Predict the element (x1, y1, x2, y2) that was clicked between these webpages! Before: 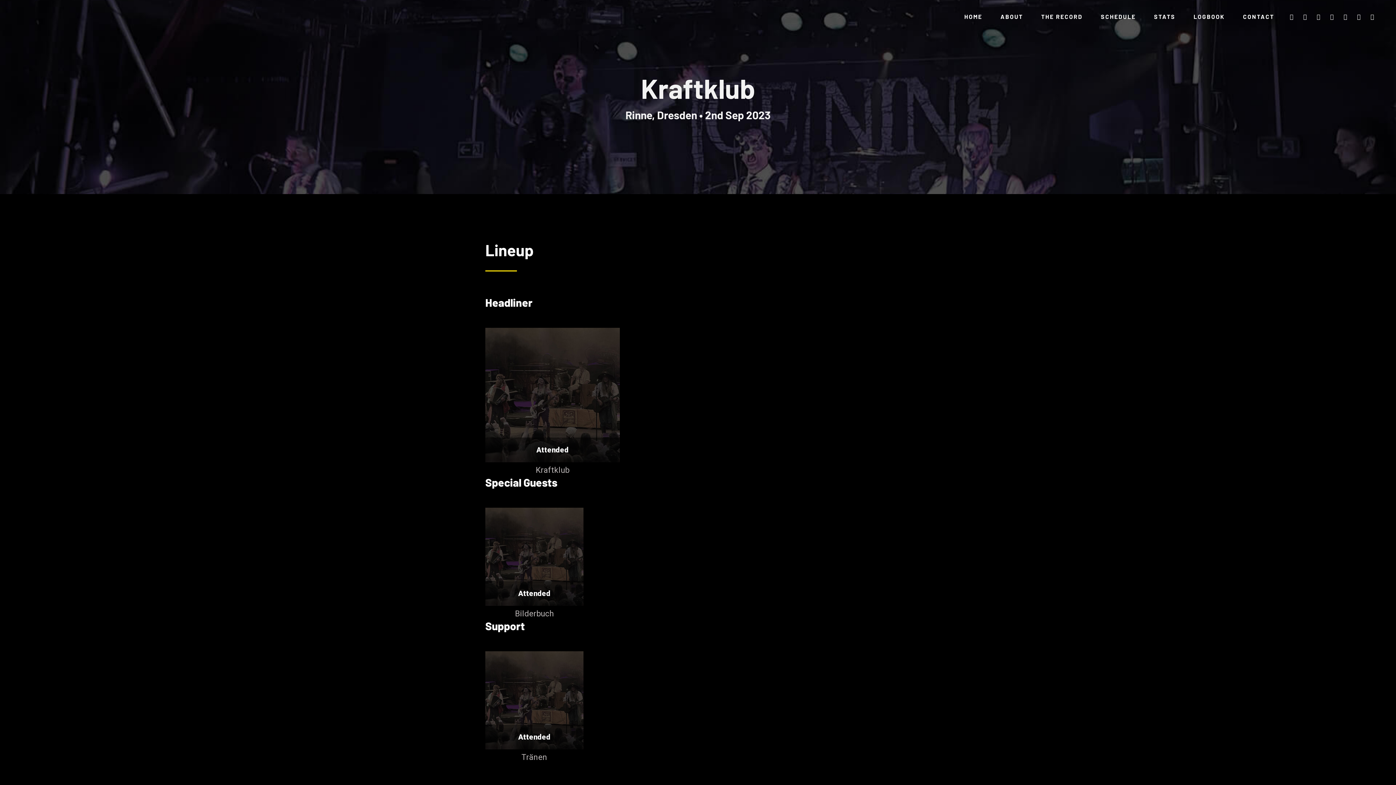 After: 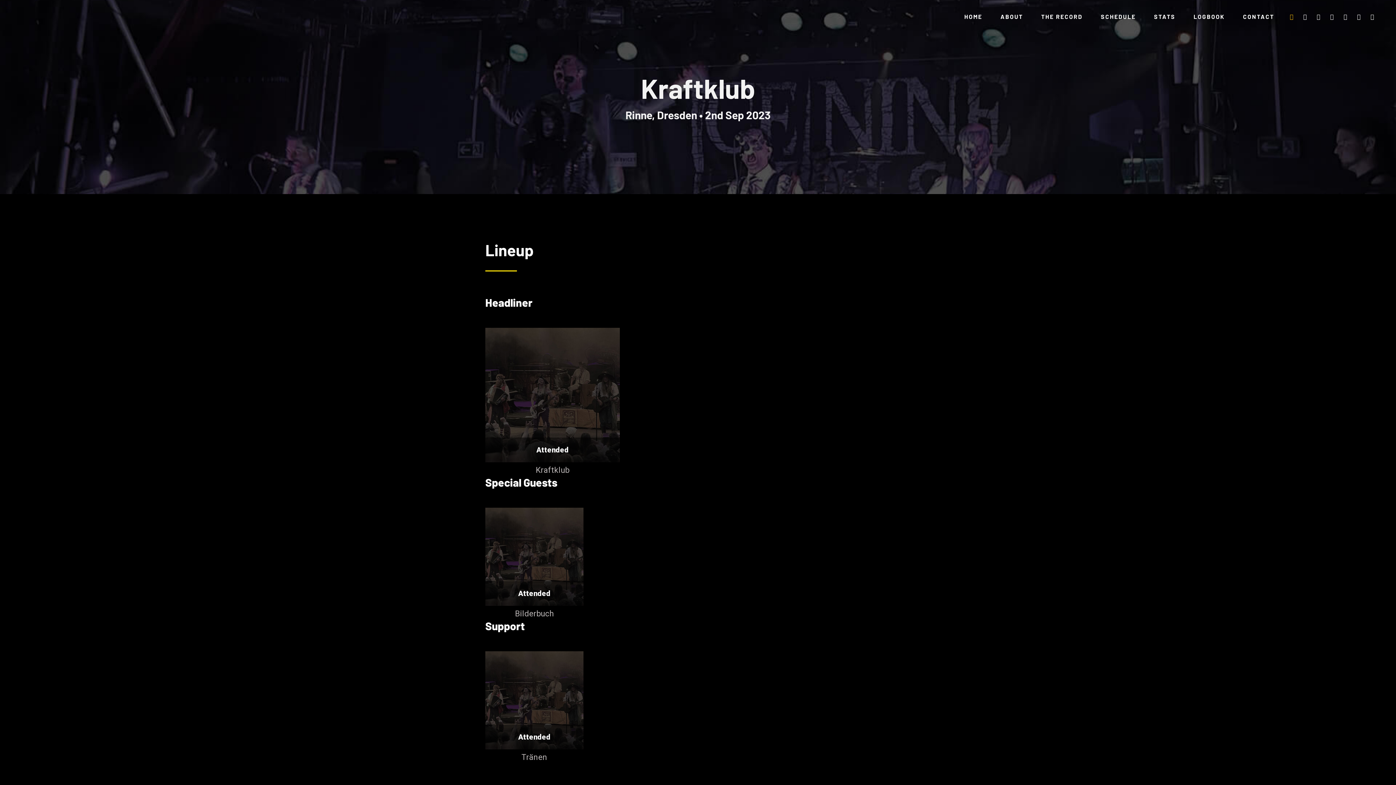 Action: bbox: (1290, 12, 1293, 20)